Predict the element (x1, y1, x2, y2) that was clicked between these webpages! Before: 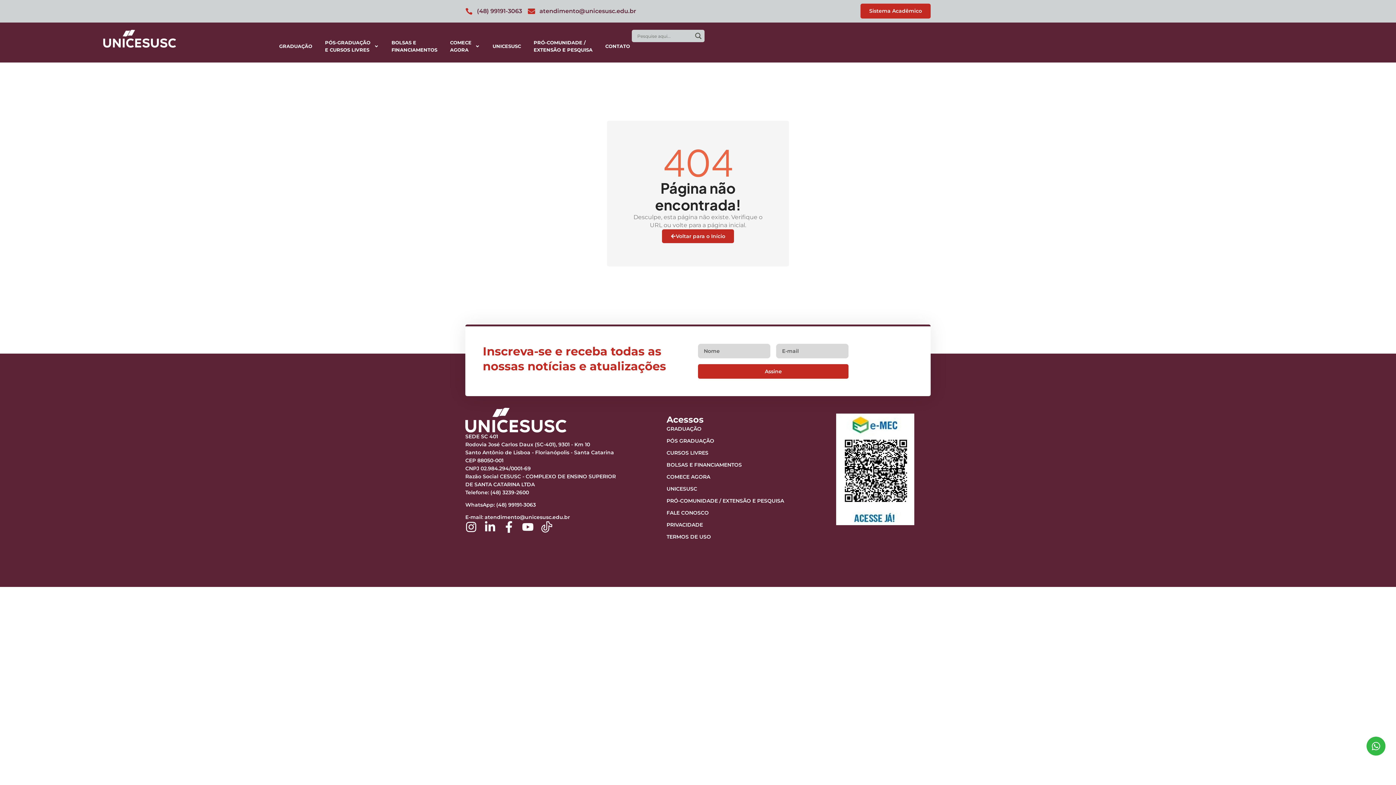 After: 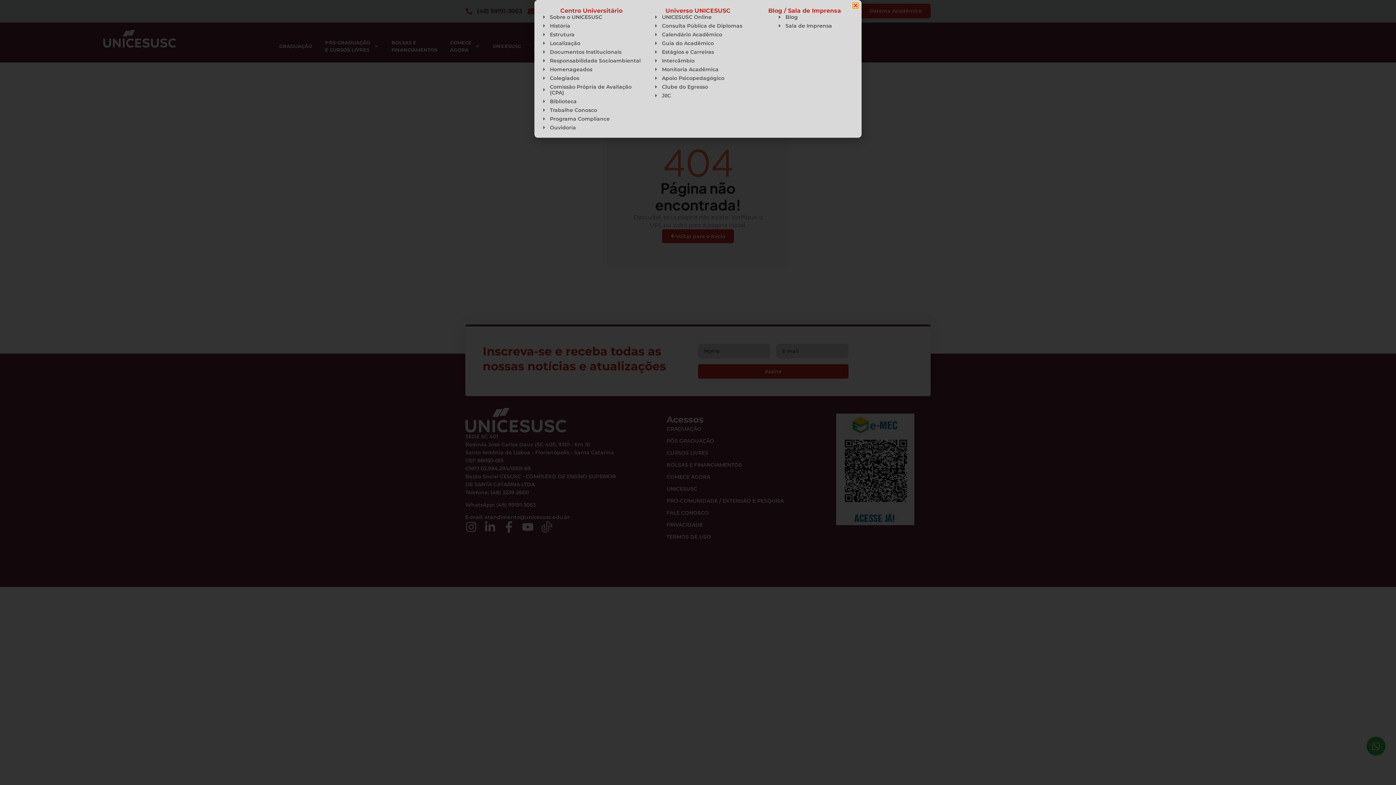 Action: bbox: (492, 29, 521, 62) label: UNICESUSC